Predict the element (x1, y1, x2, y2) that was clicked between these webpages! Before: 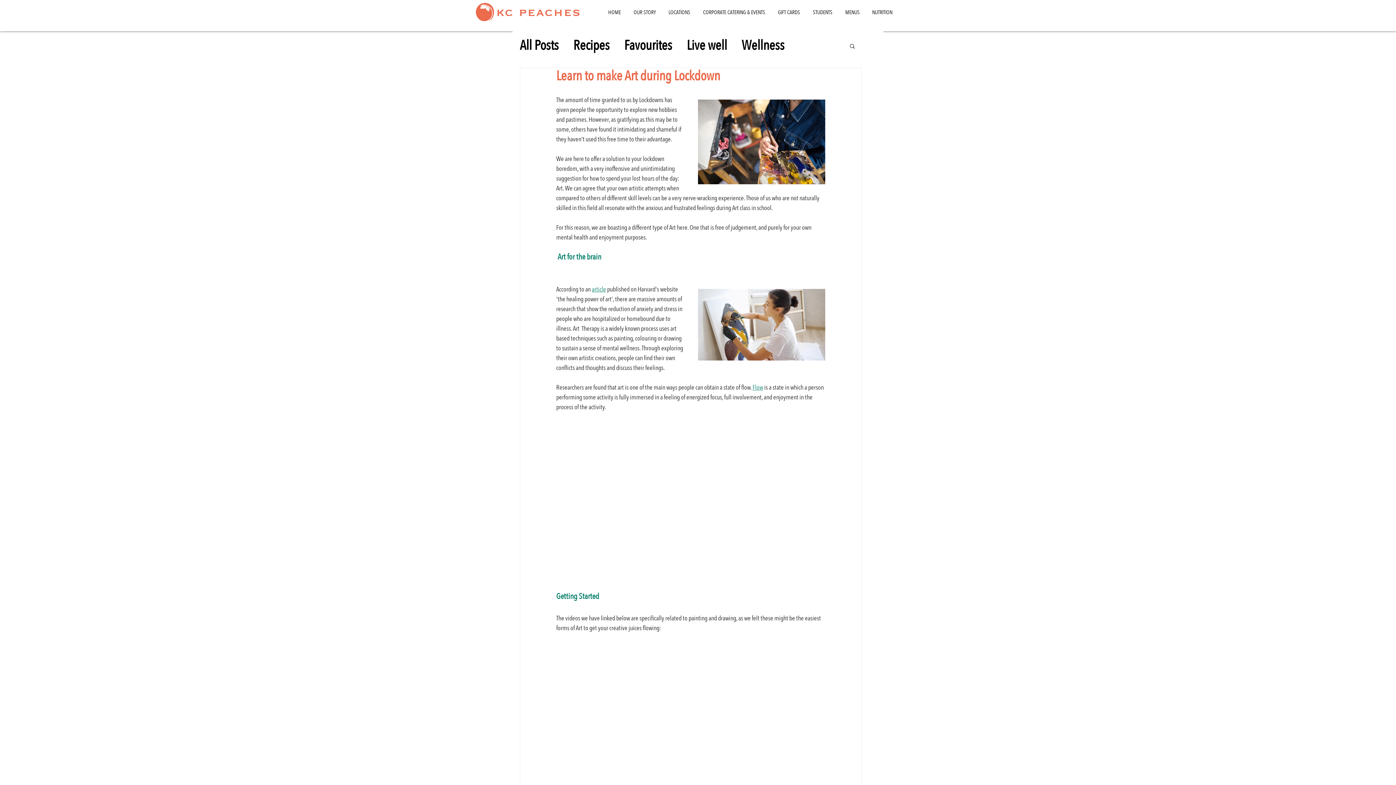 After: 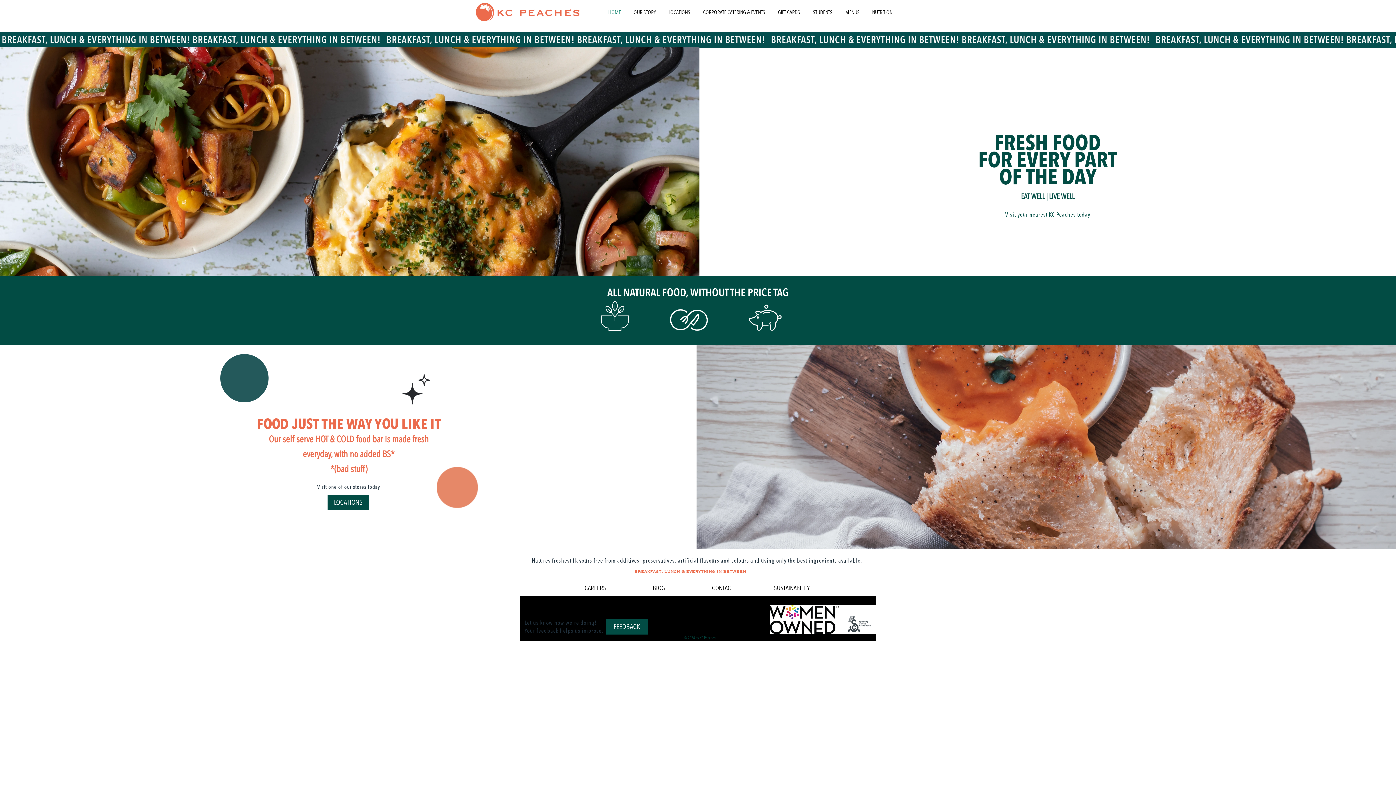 Action: bbox: (476, 2, 494, 21)